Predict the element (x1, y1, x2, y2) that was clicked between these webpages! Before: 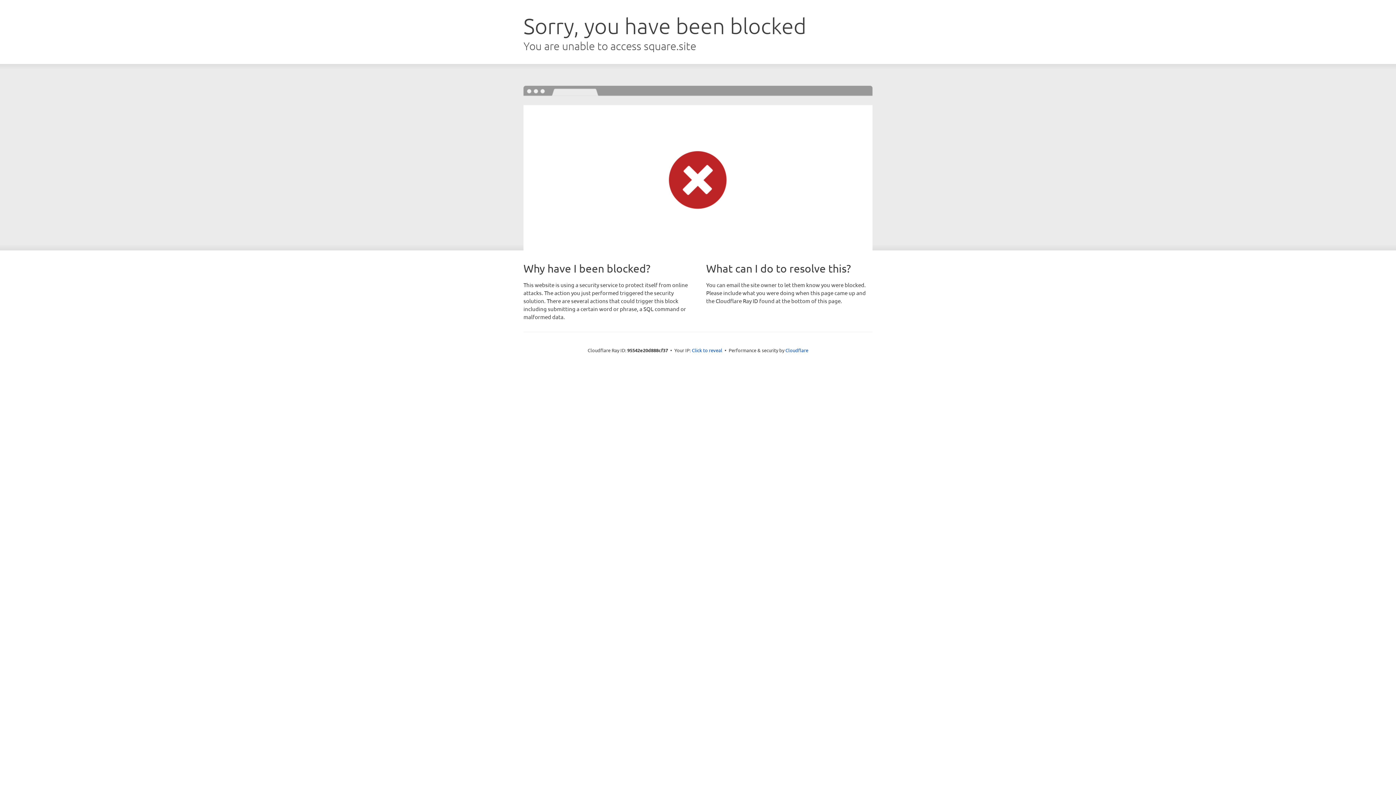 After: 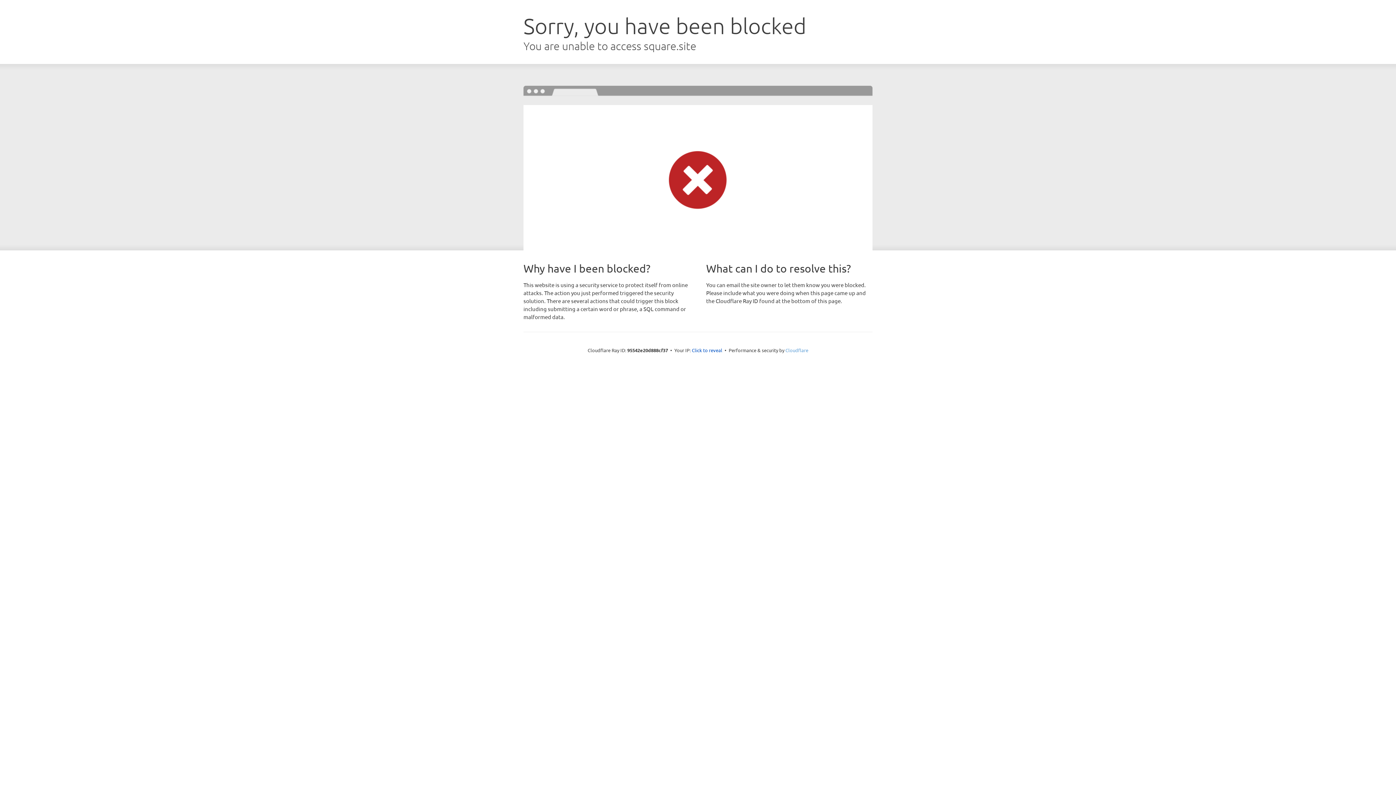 Action: label: Cloudflare bbox: (785, 347, 808, 353)